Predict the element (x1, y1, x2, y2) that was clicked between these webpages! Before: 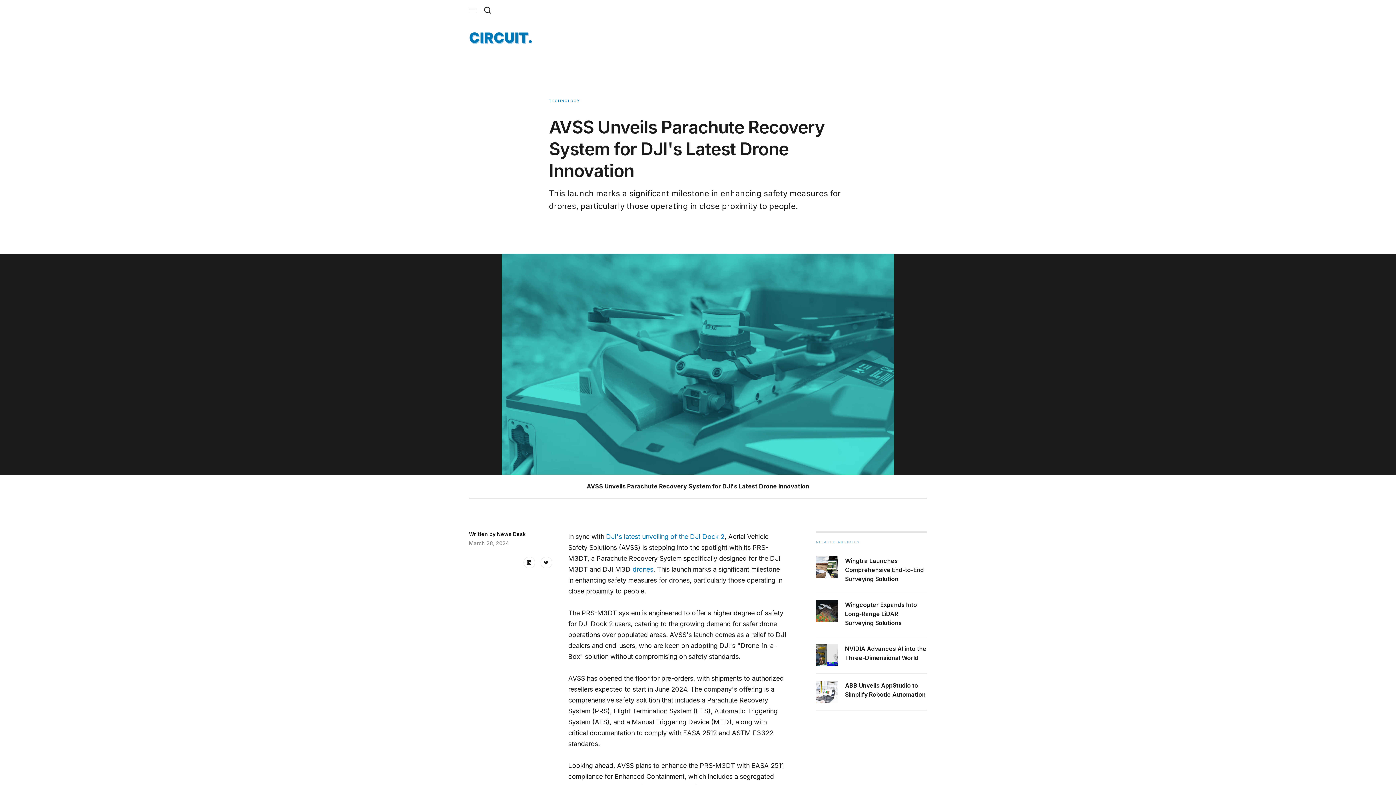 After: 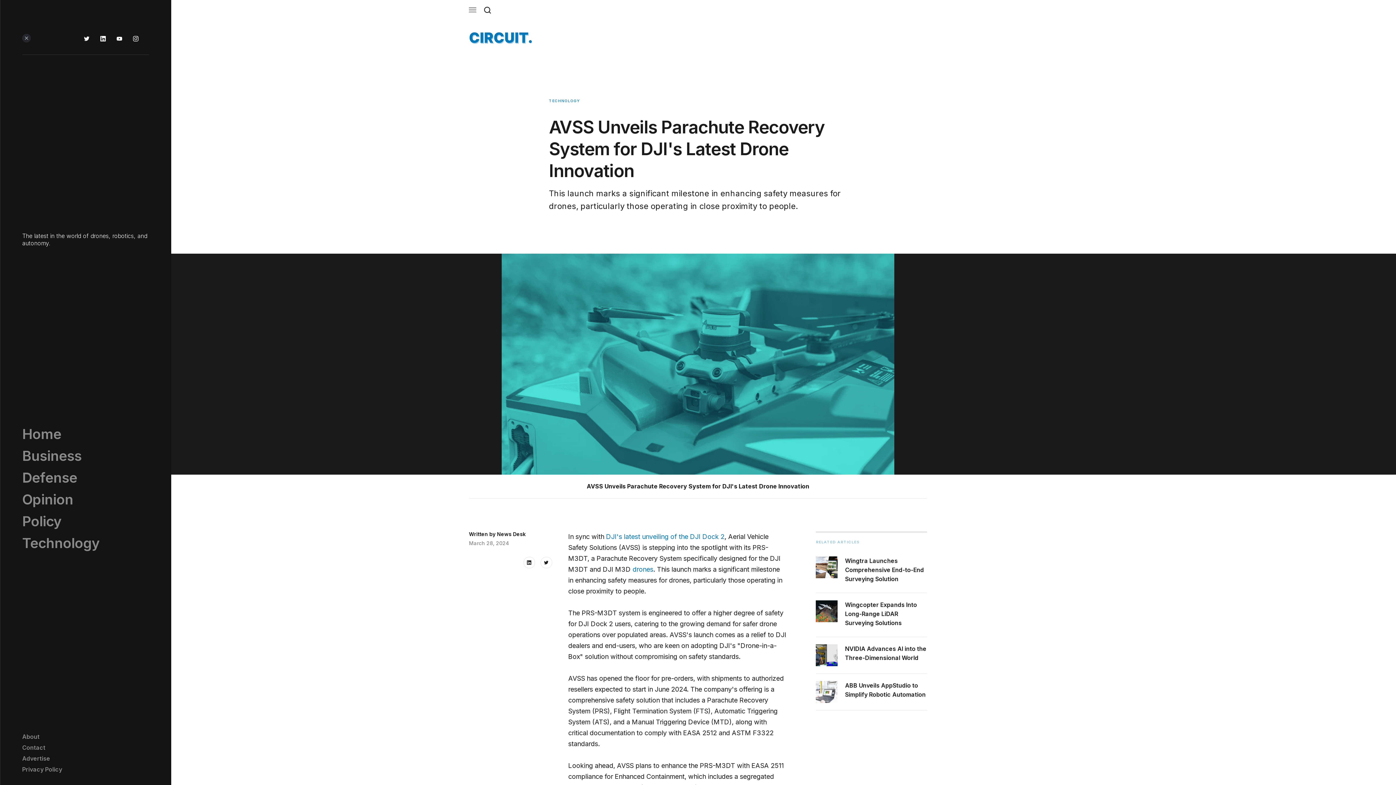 Action: bbox: (469, 7, 476, 12) label: menu